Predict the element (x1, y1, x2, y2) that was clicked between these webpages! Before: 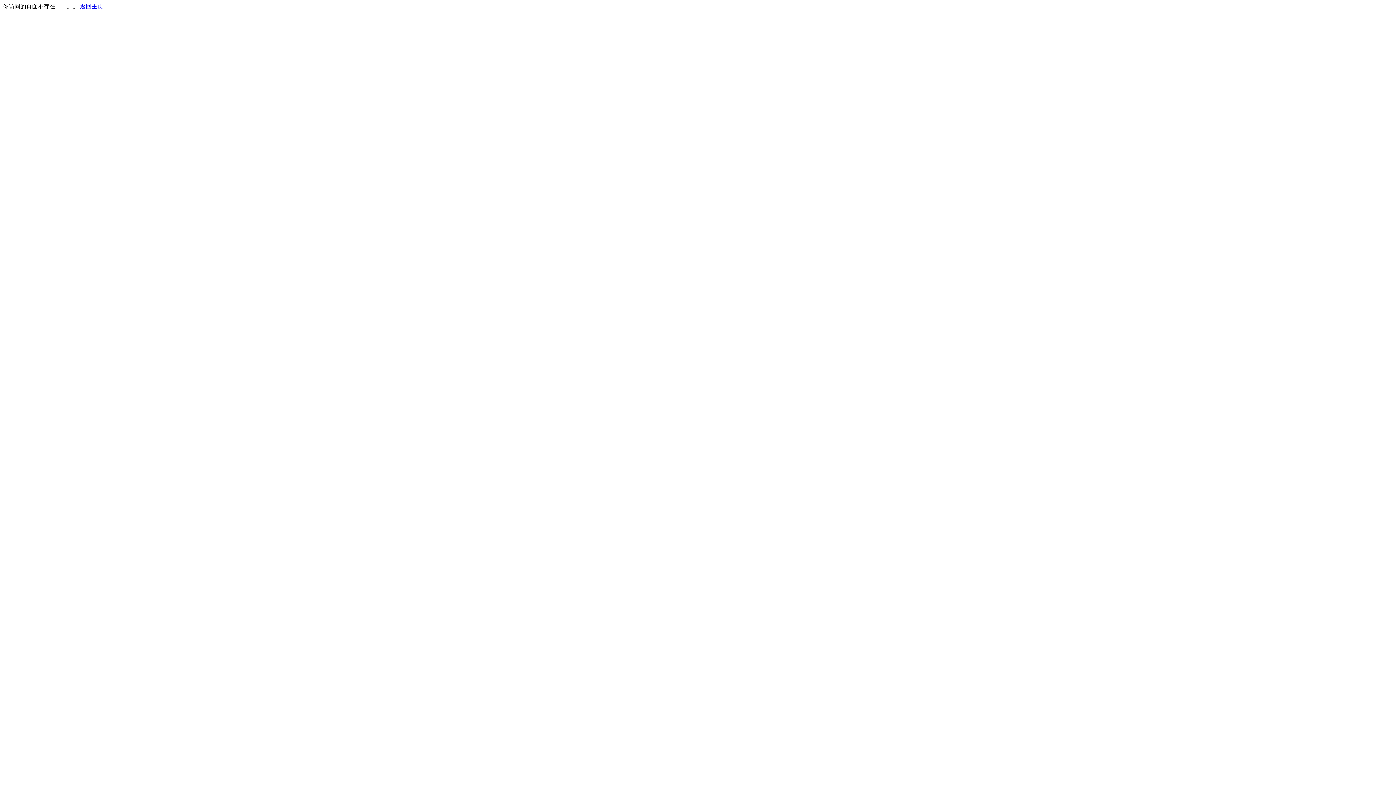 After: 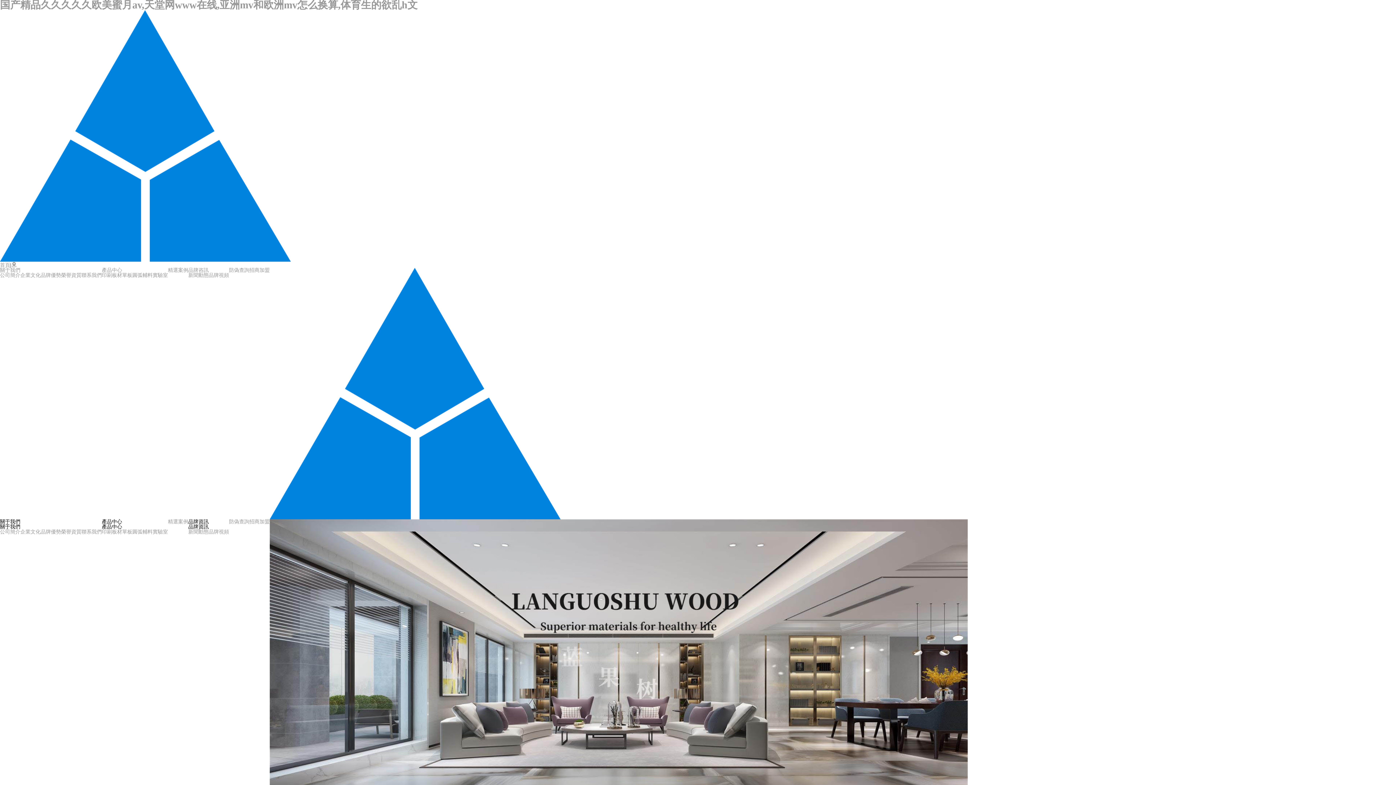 Action: label: 返回主页 bbox: (80, 3, 103, 9)